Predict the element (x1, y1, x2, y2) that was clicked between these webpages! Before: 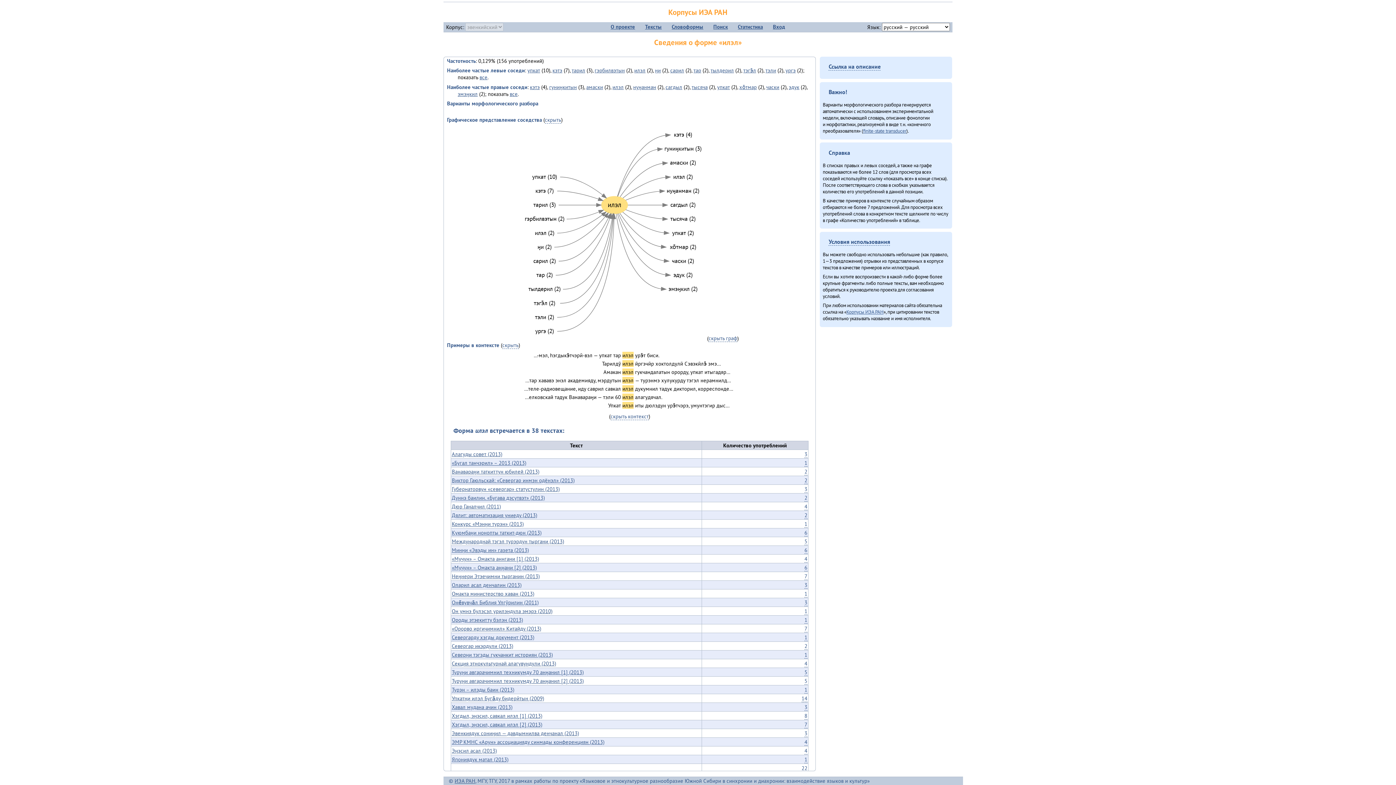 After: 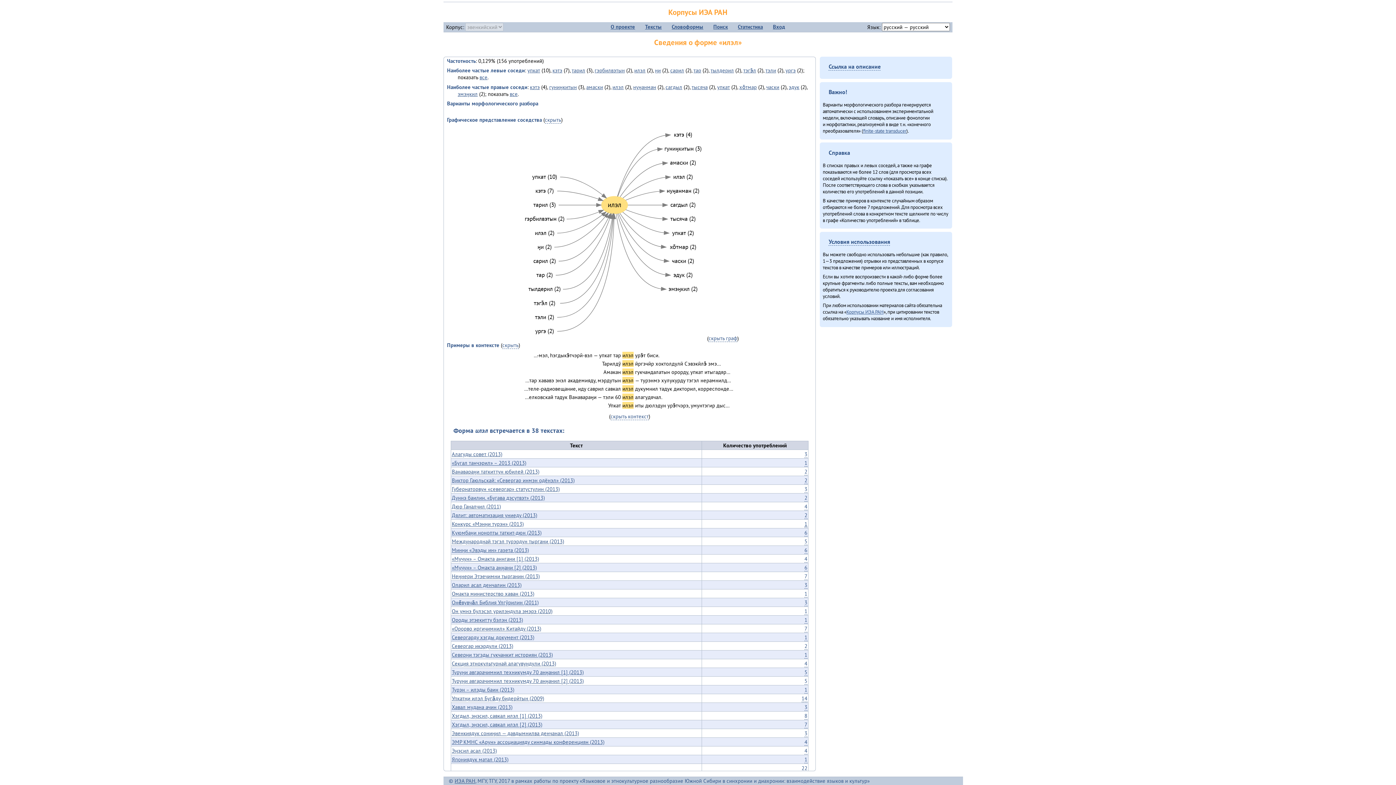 Action: label: 1 bbox: (804, 520, 807, 528)